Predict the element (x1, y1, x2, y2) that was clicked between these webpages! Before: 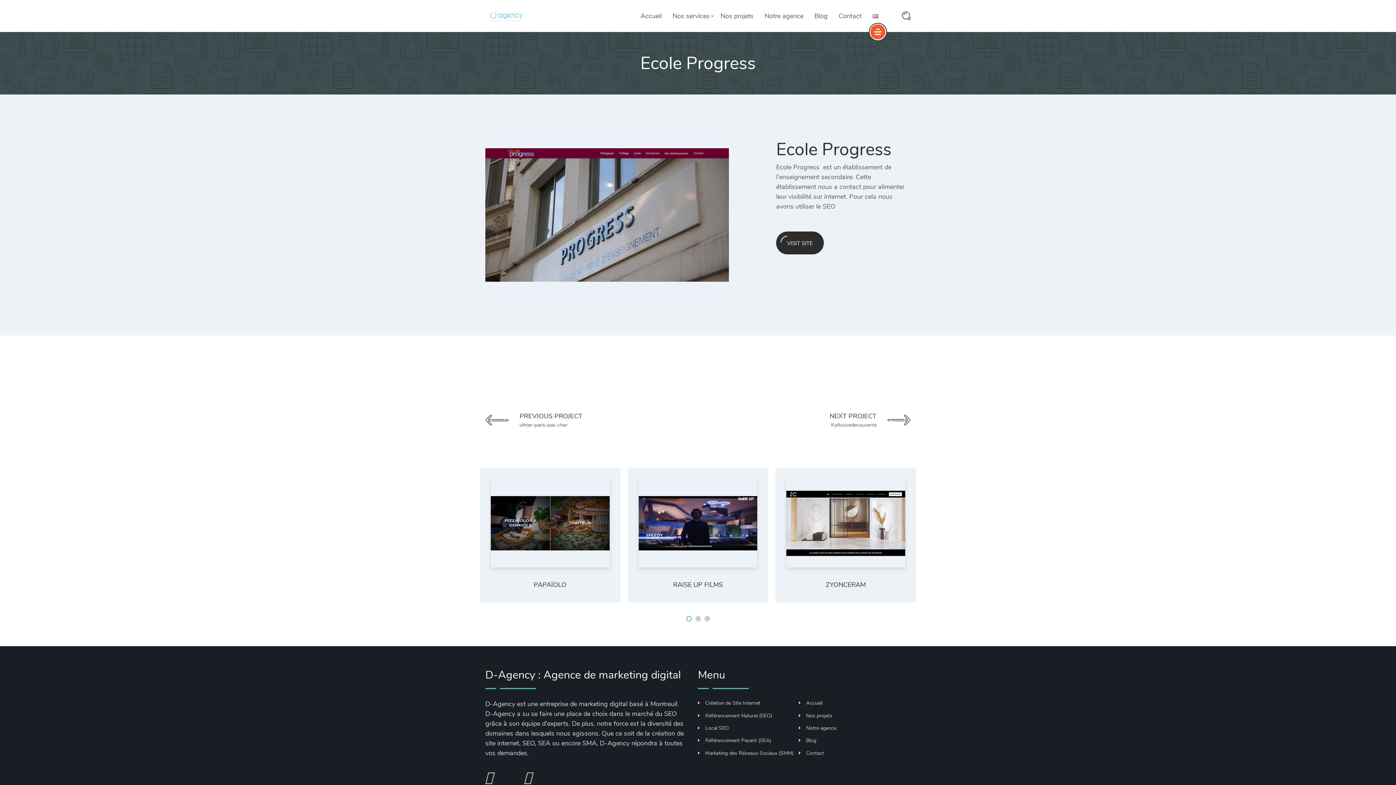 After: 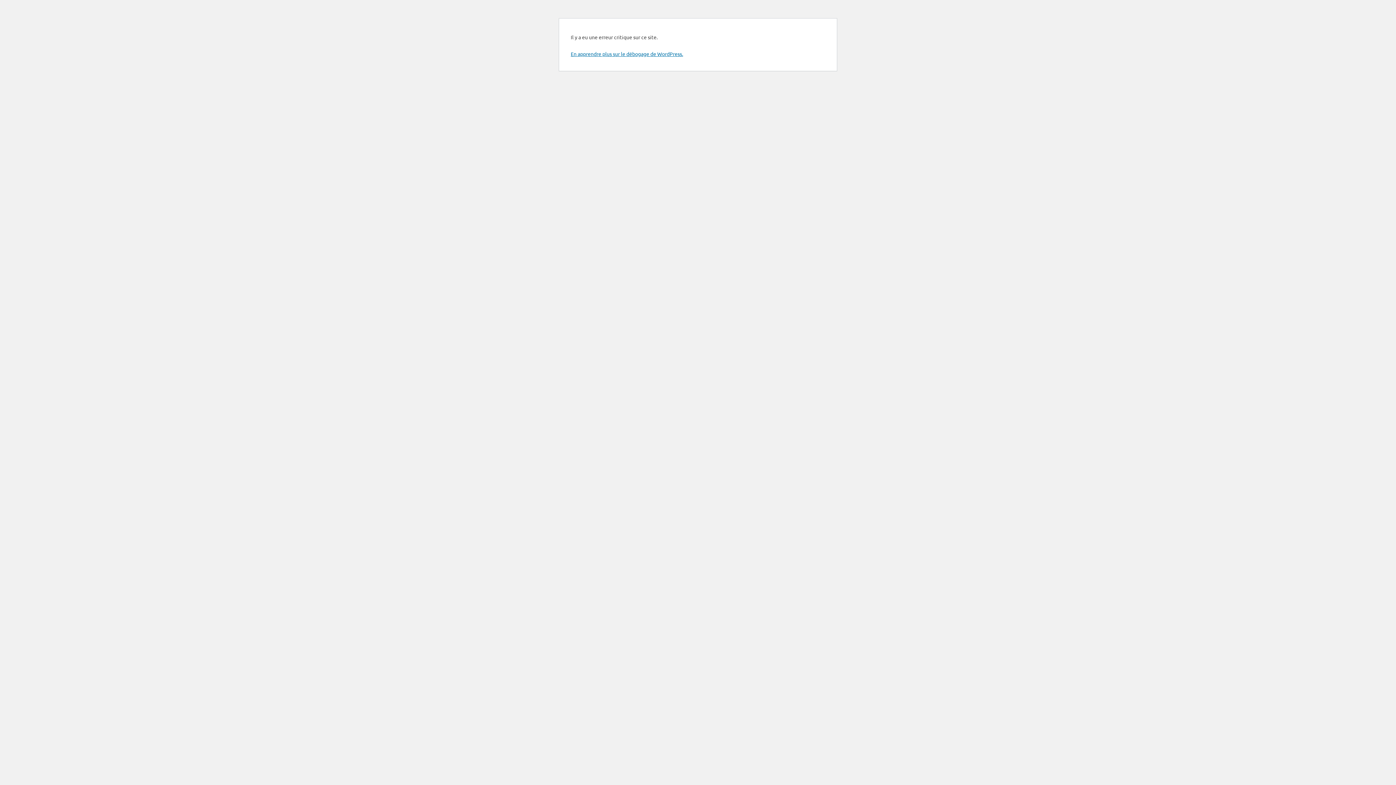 Action: label: Accueil bbox: (799, 700, 822, 706)